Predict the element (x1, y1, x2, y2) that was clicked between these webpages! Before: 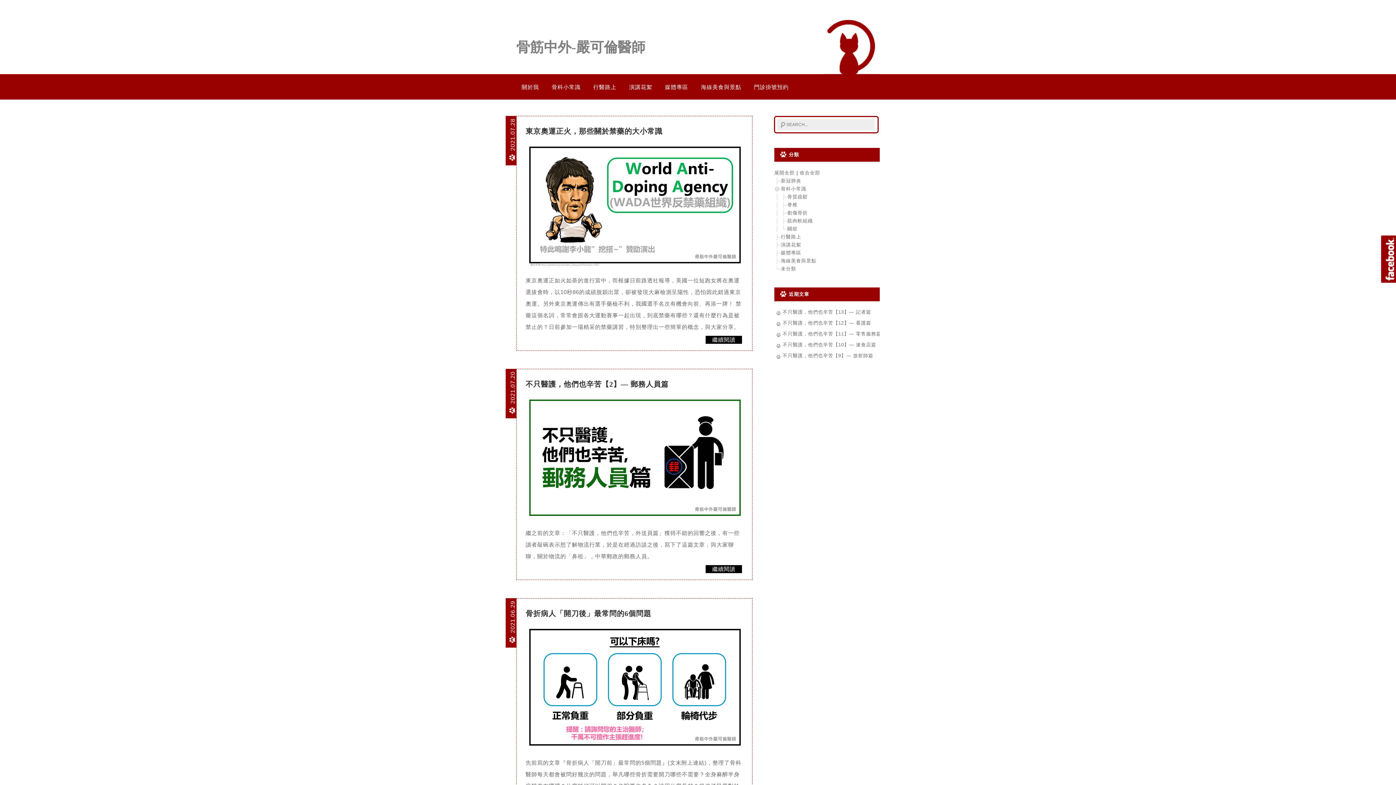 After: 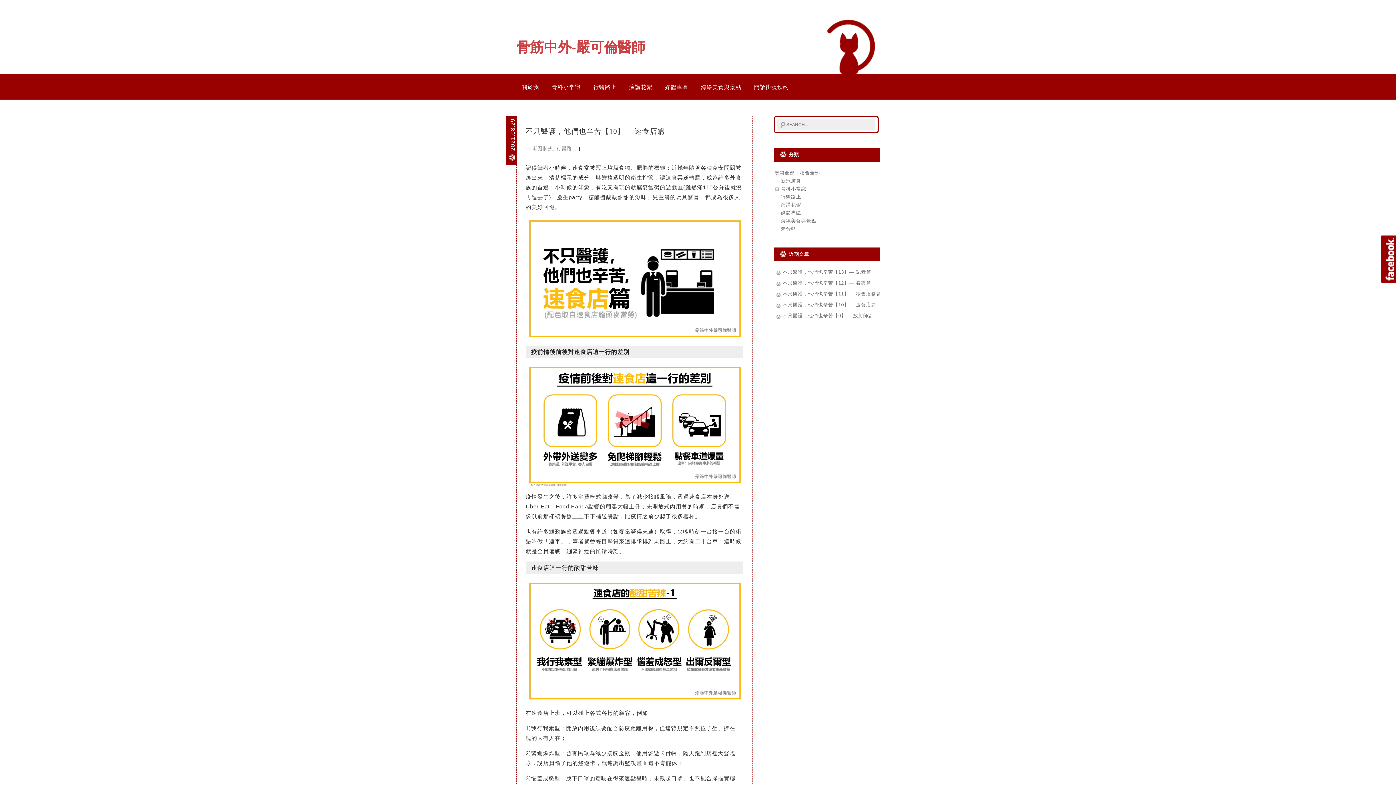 Action: label: 不只醫護，他們也辛苦【10】— 速食店篇 bbox: (782, 342, 876, 347)